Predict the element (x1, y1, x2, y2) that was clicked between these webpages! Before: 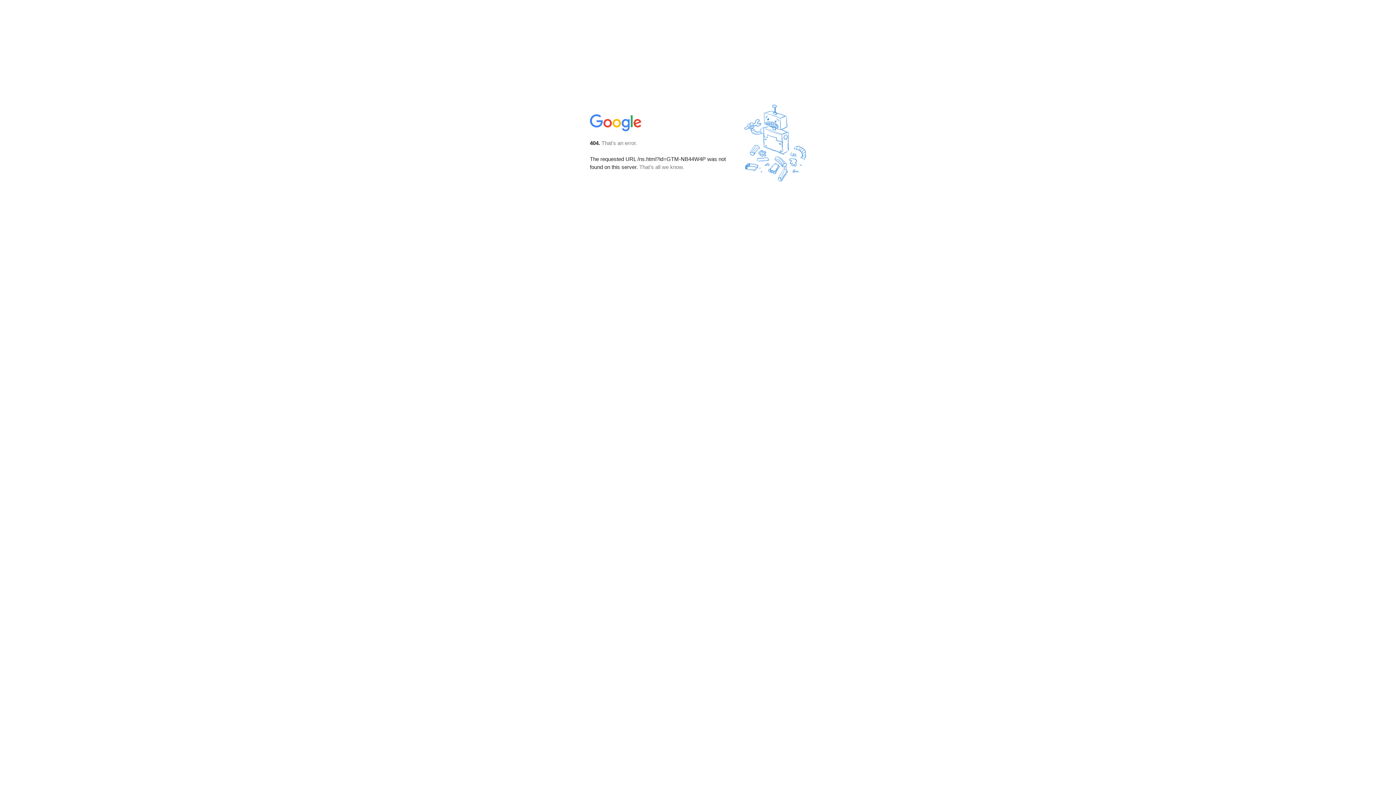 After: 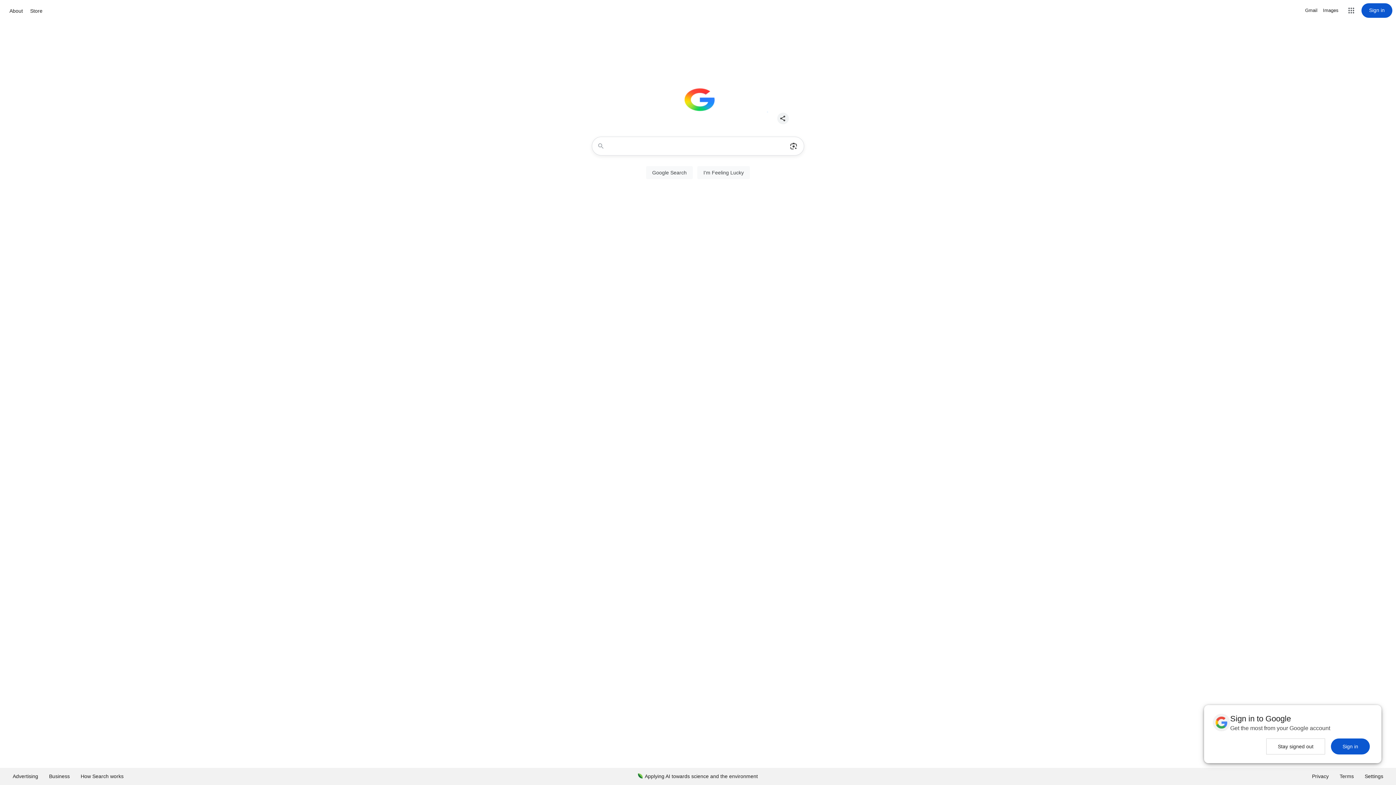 Action: bbox: (590, 127, 642, 134)